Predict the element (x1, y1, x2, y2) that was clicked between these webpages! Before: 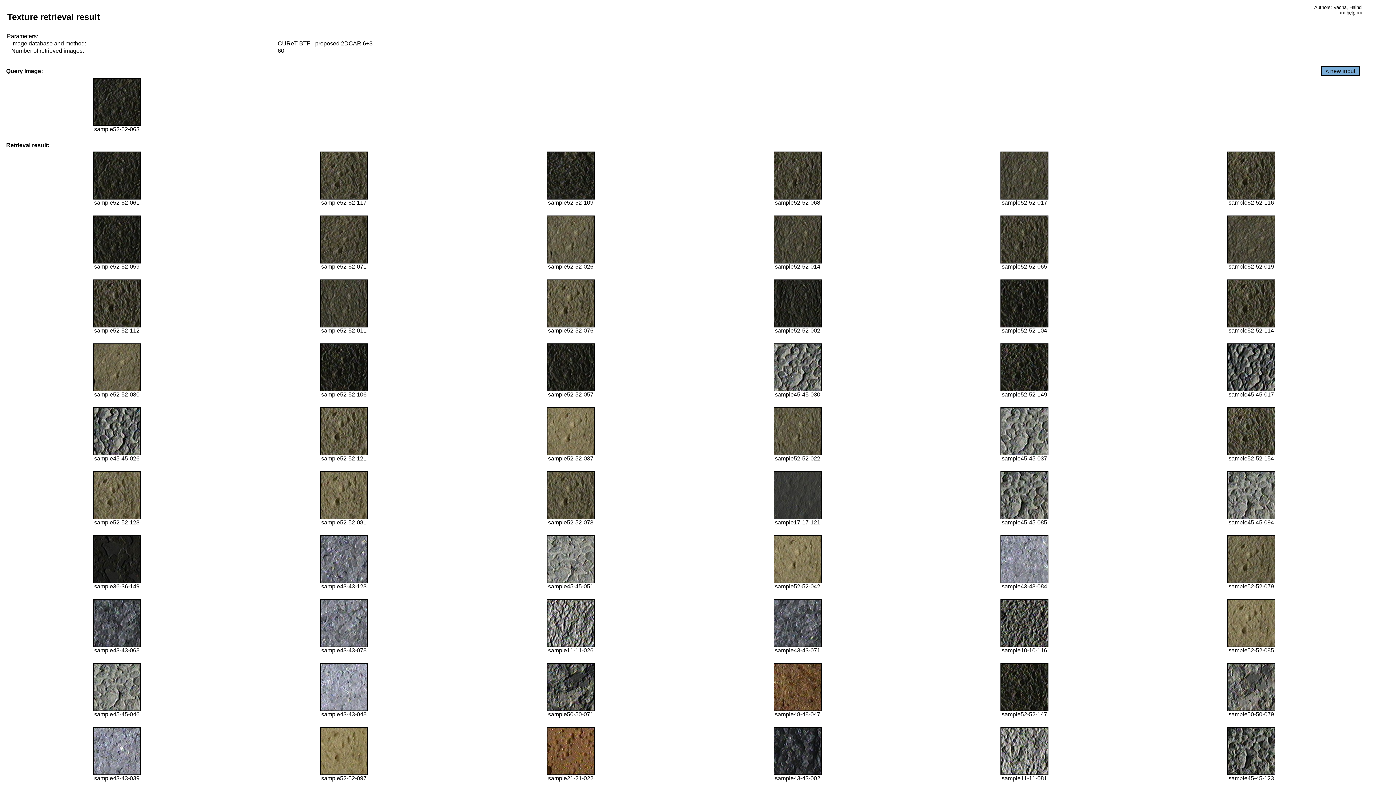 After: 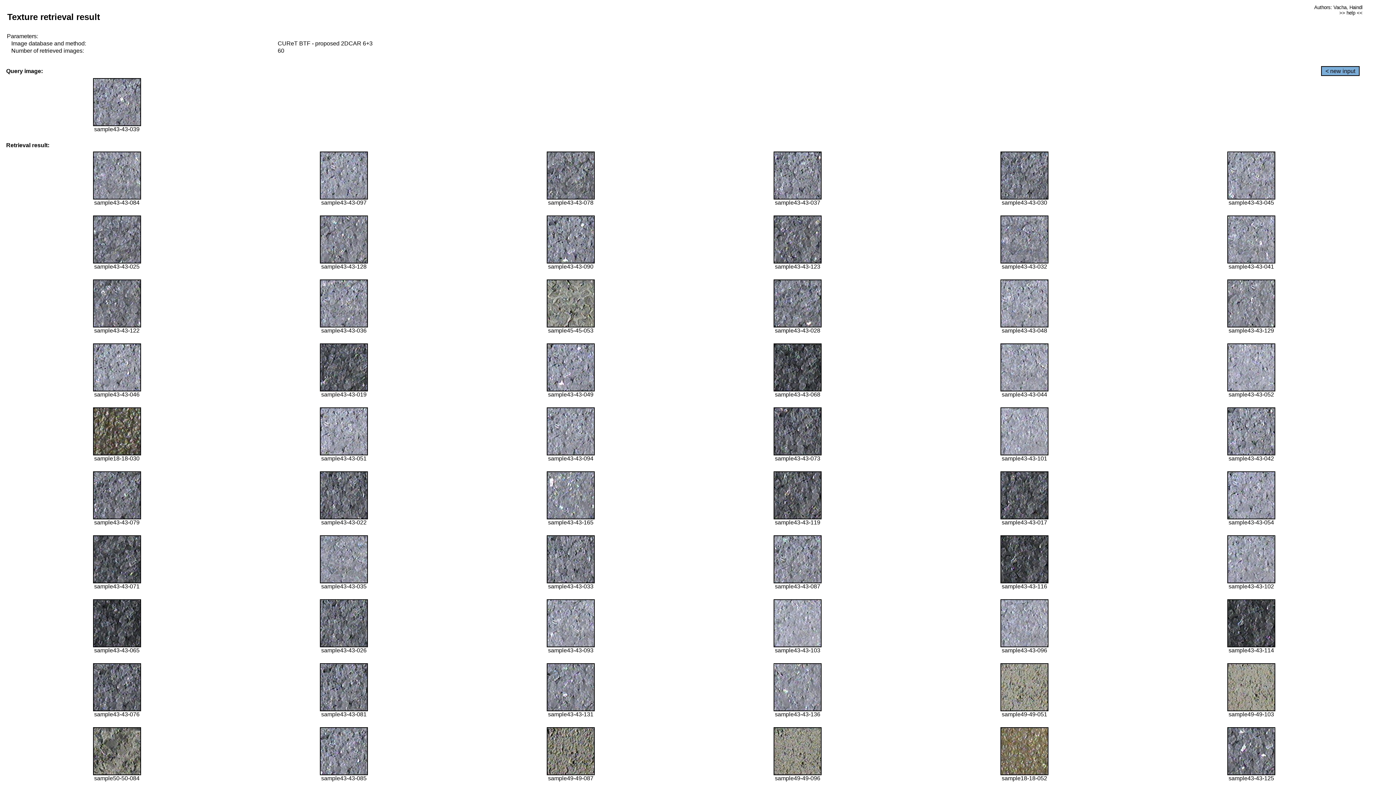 Action: bbox: (92, 770, 140, 776)